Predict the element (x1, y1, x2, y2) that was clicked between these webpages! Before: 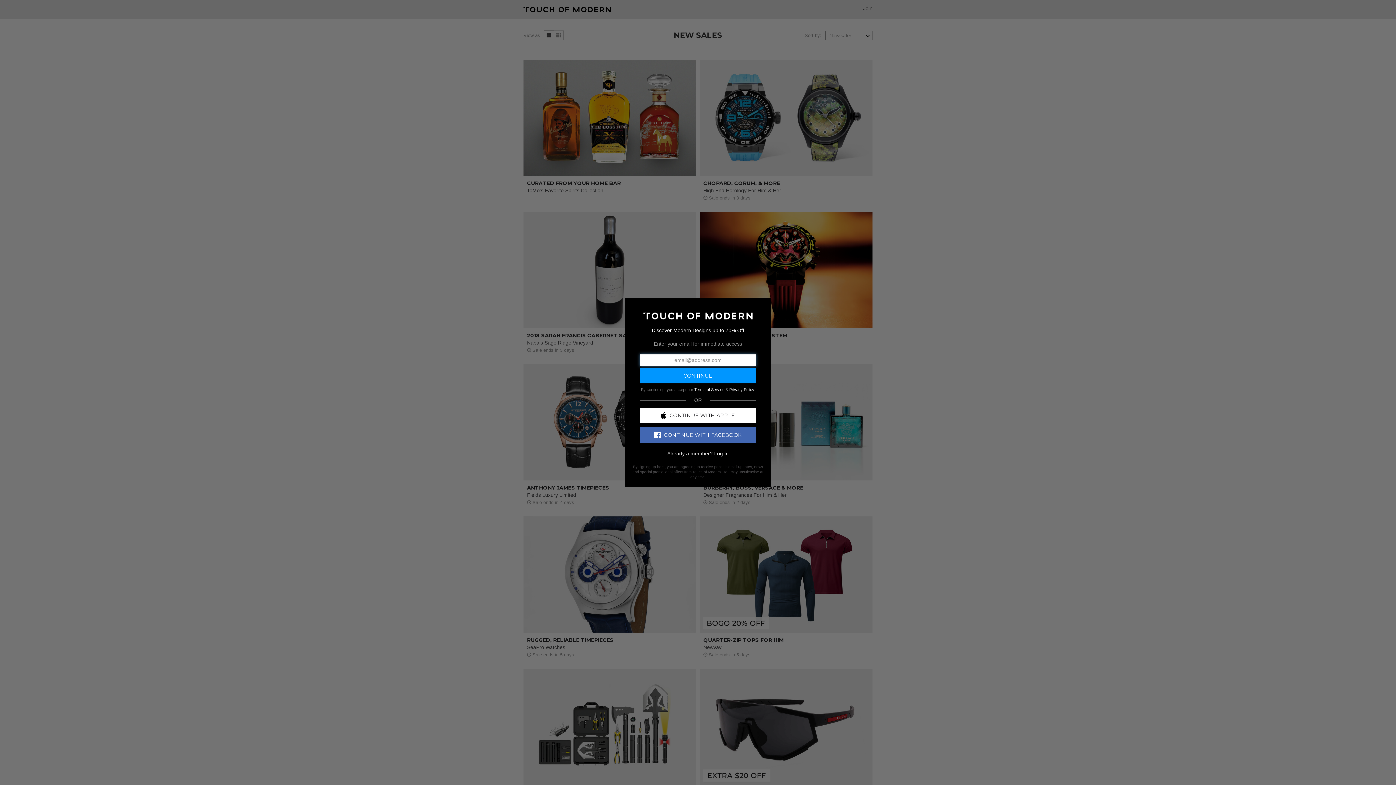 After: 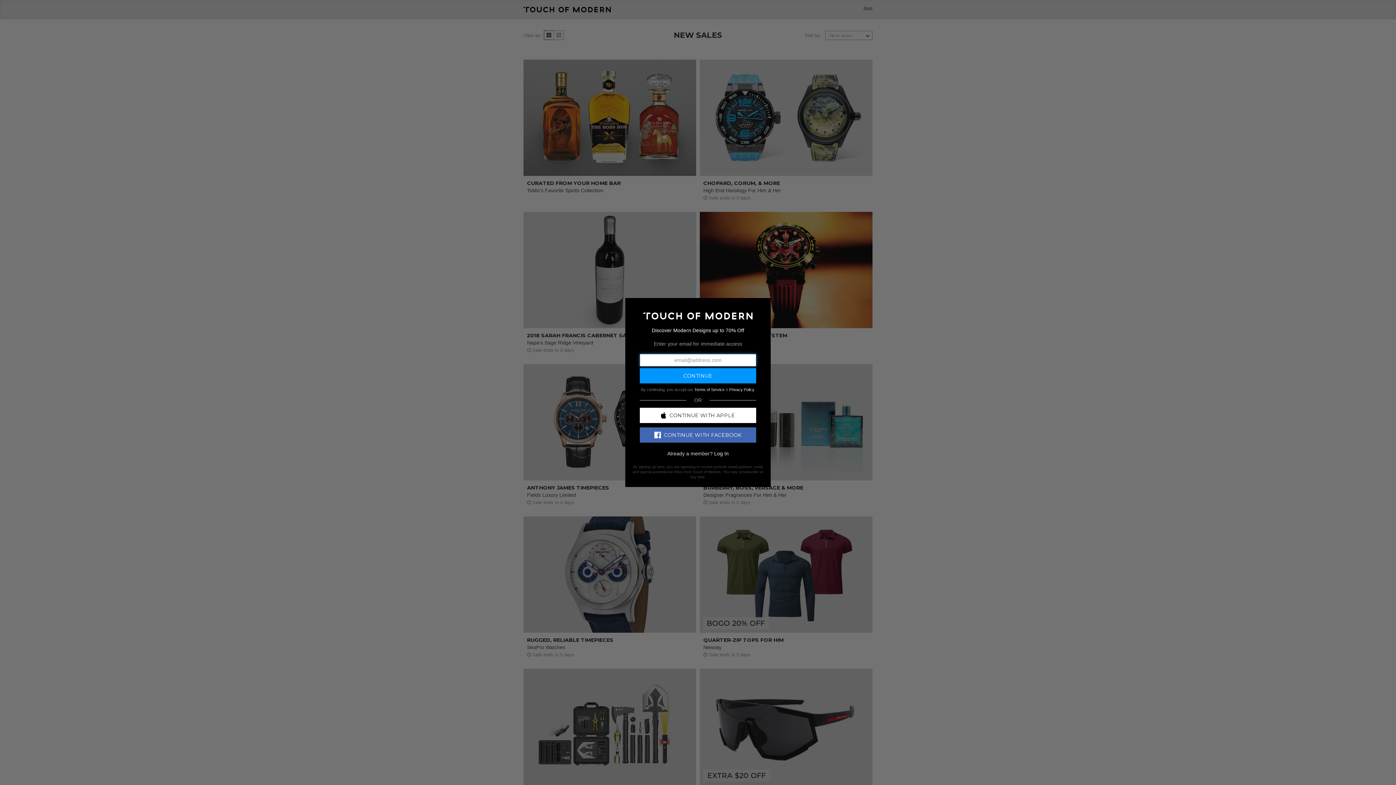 Action: bbox: (640, 427, 756, 442) label: CONTINUE WITH FACEBOOK